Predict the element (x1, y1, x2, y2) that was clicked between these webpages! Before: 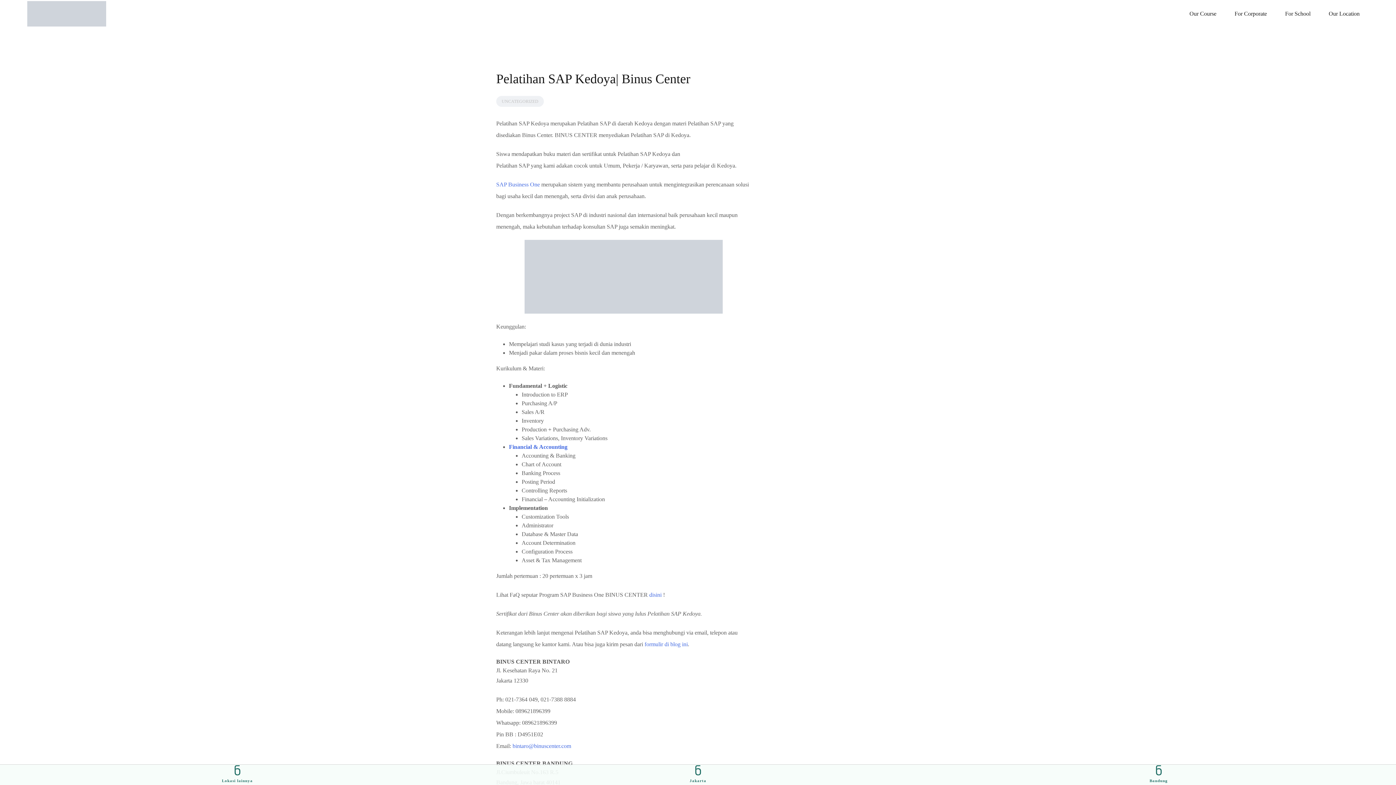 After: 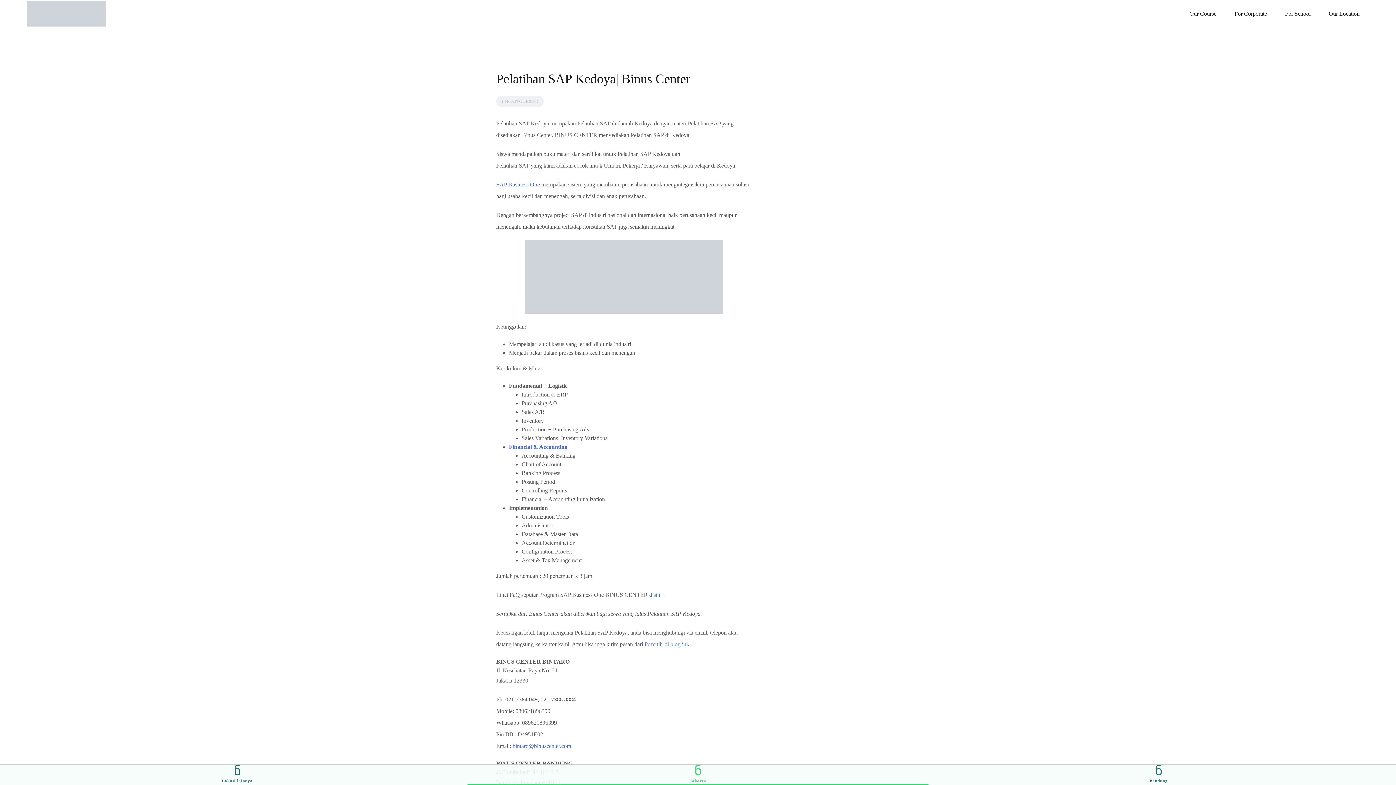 Action: label: Jakarta bbox: (467, 765, 928, 784)